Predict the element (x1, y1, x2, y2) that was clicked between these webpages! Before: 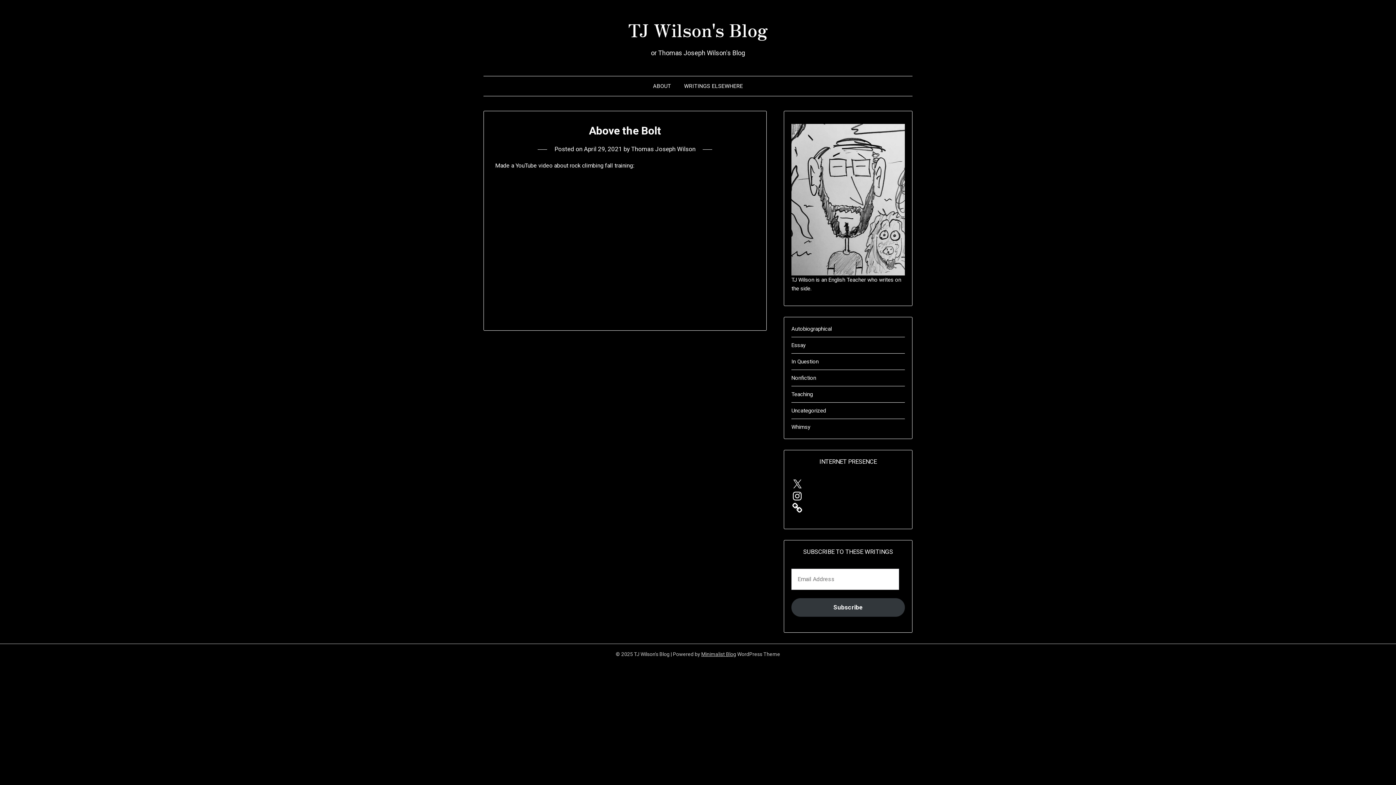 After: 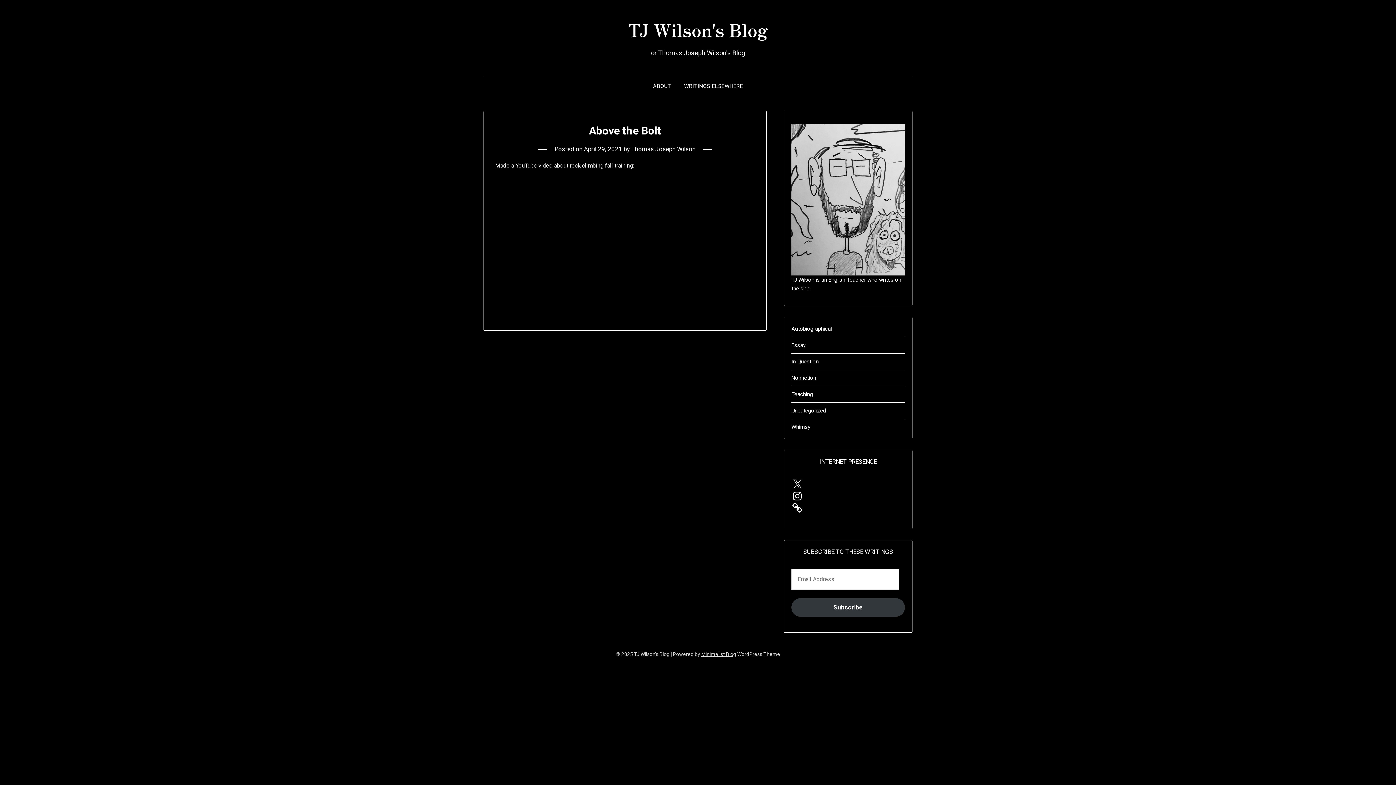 Action: bbox: (791, 490, 803, 502) label: Instagram